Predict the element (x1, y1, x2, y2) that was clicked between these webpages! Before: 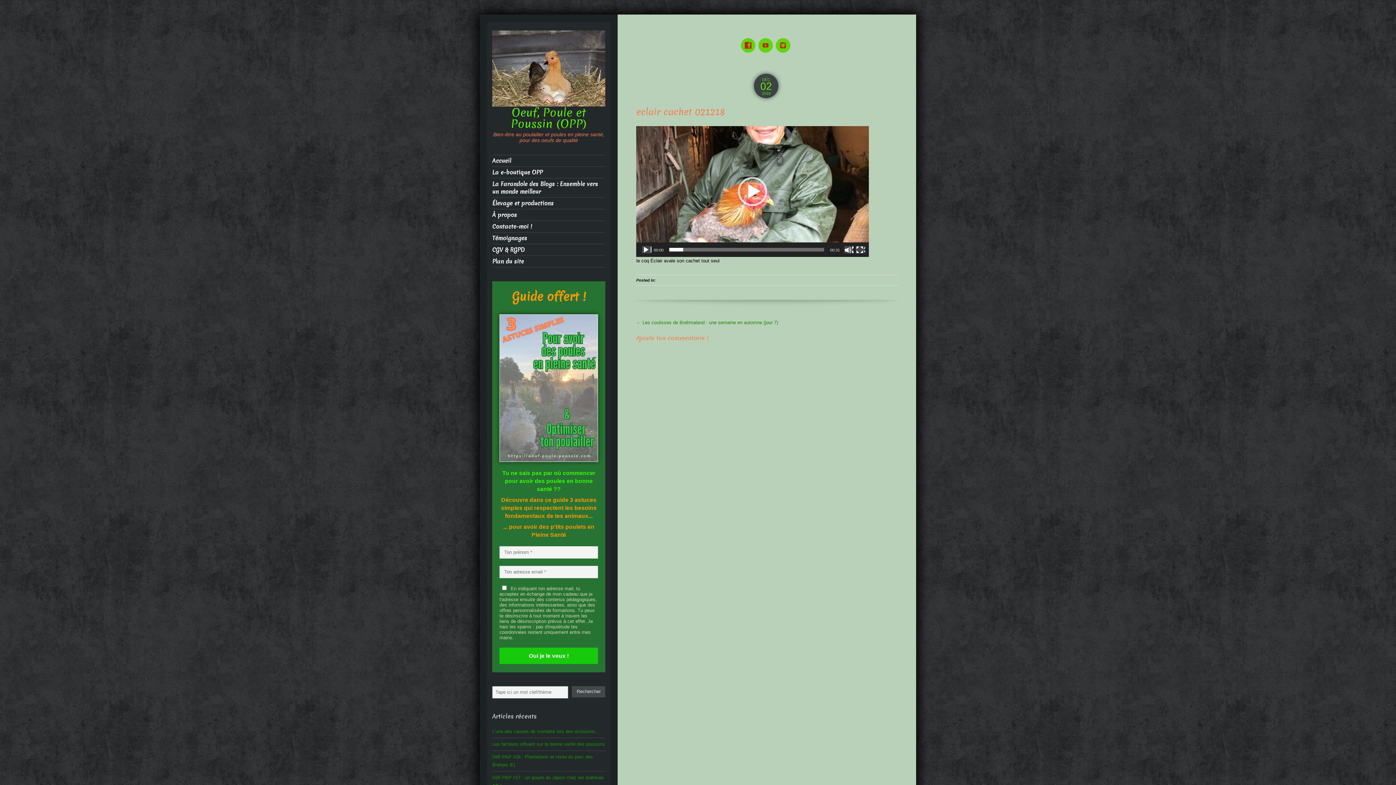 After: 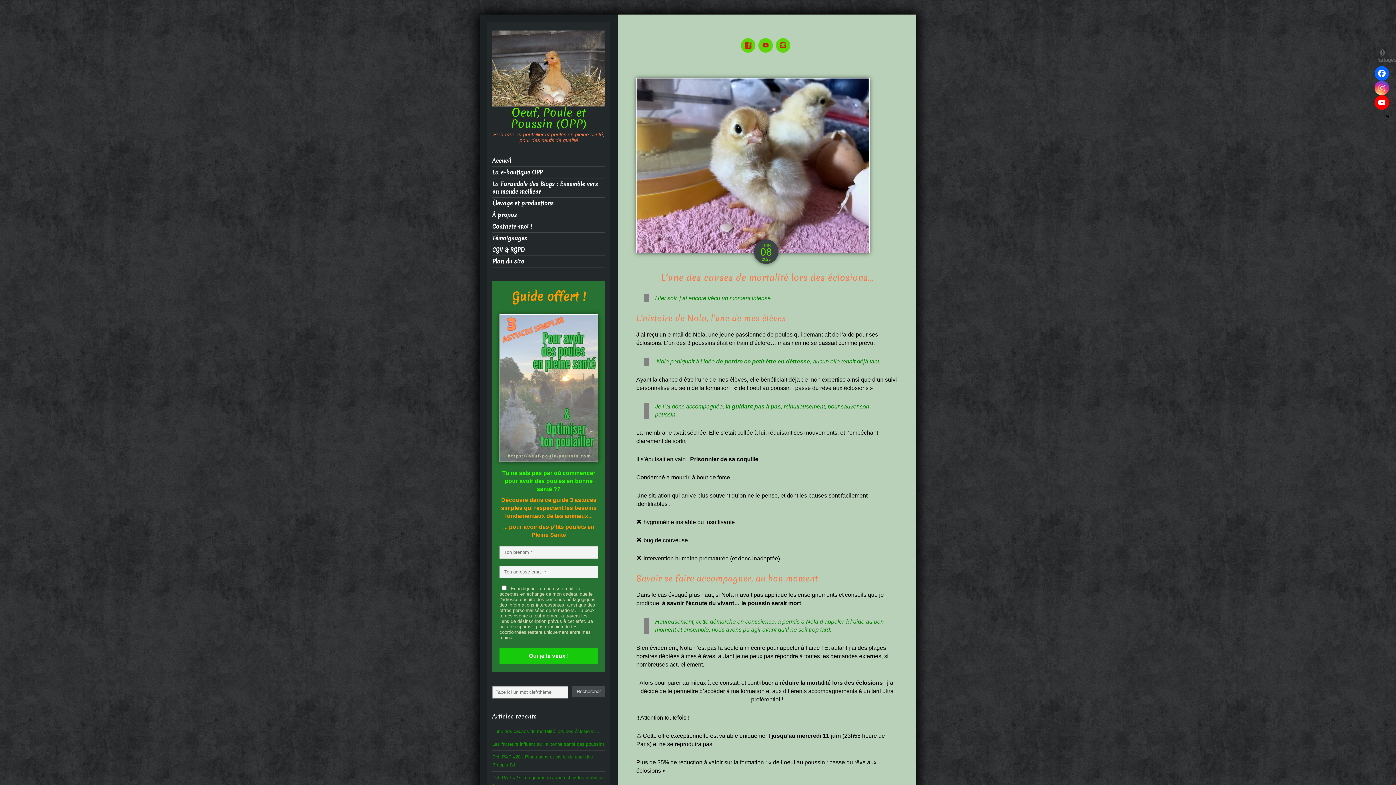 Action: bbox: (492, 728, 599, 734) label: L’une des causes de mortalité lors des éclosions…